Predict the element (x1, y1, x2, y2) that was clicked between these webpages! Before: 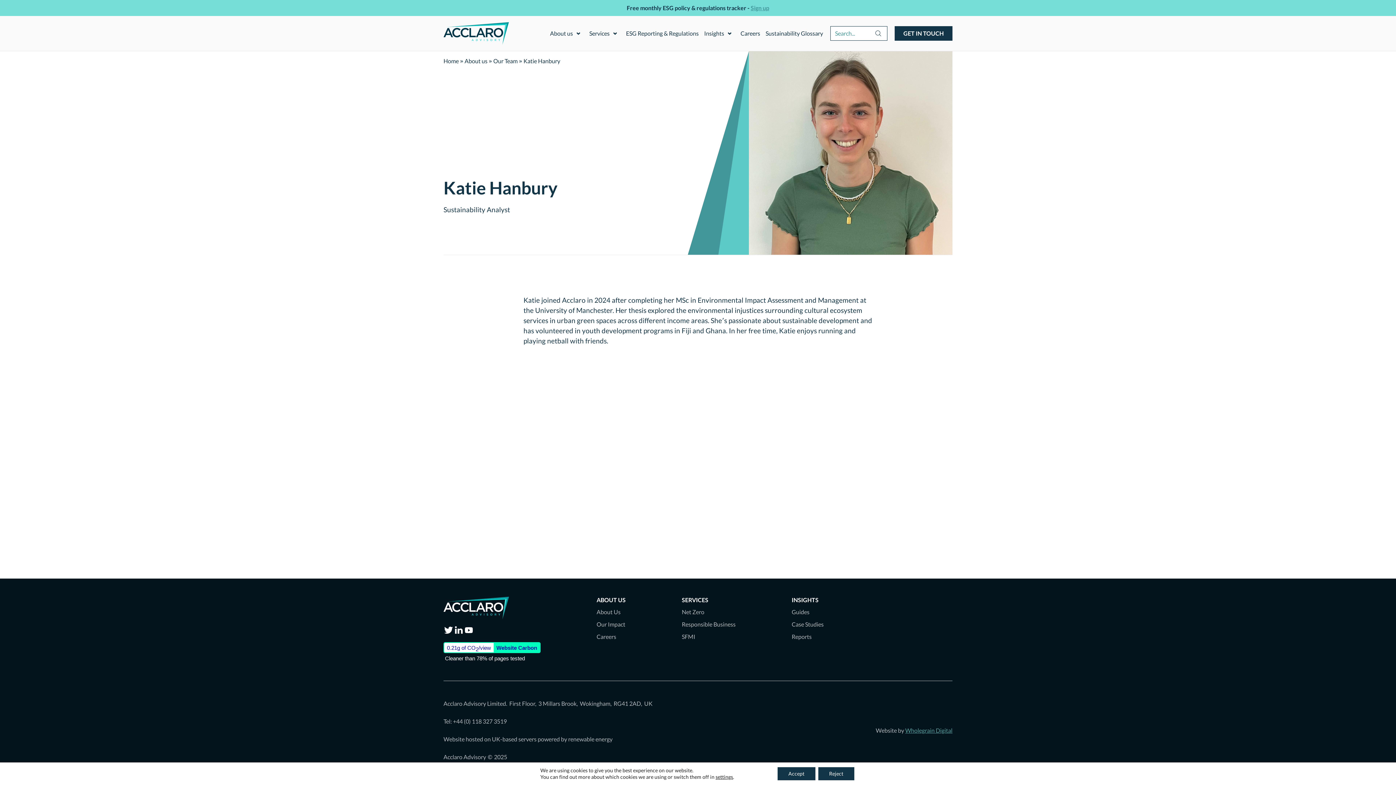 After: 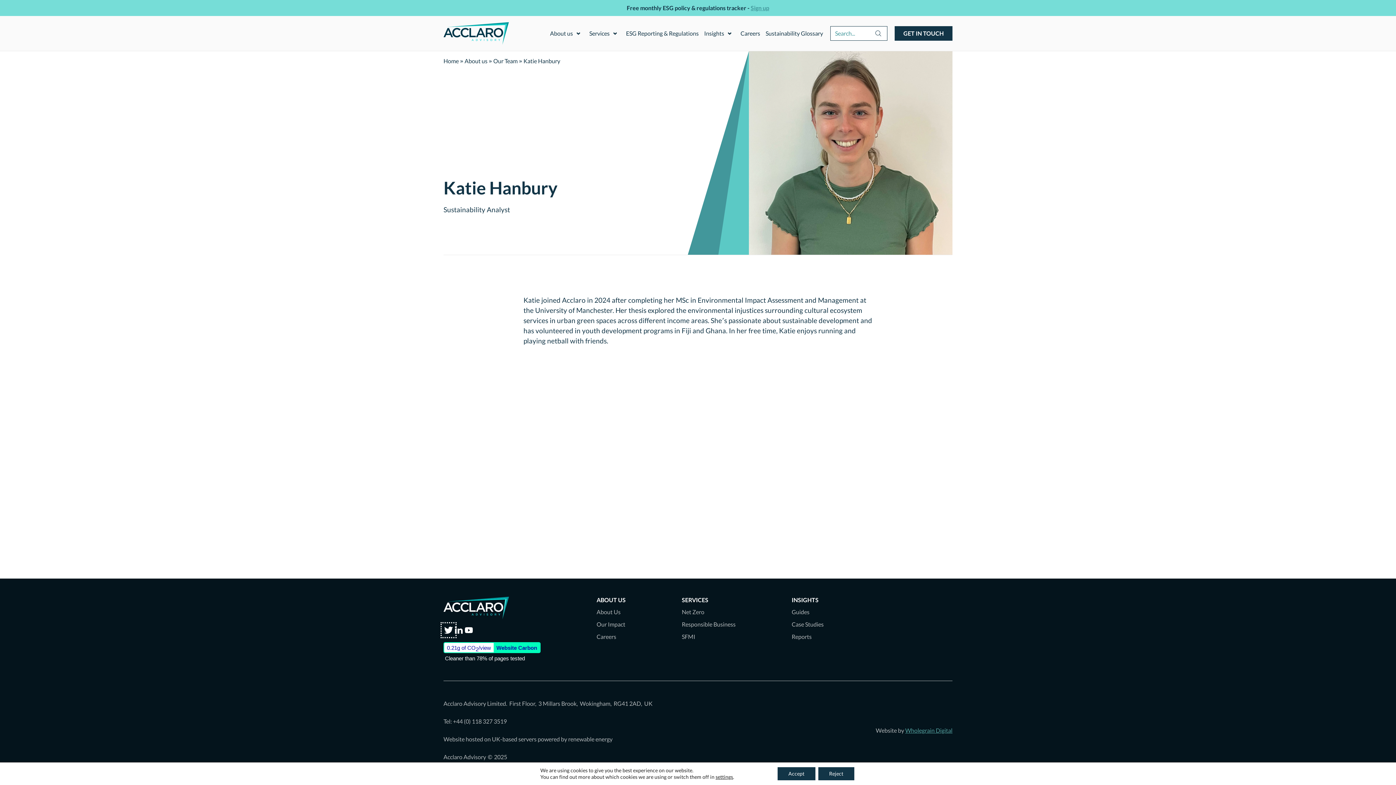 Action: label: Visit our Twitter page bbox: (443, 625, 453, 635)